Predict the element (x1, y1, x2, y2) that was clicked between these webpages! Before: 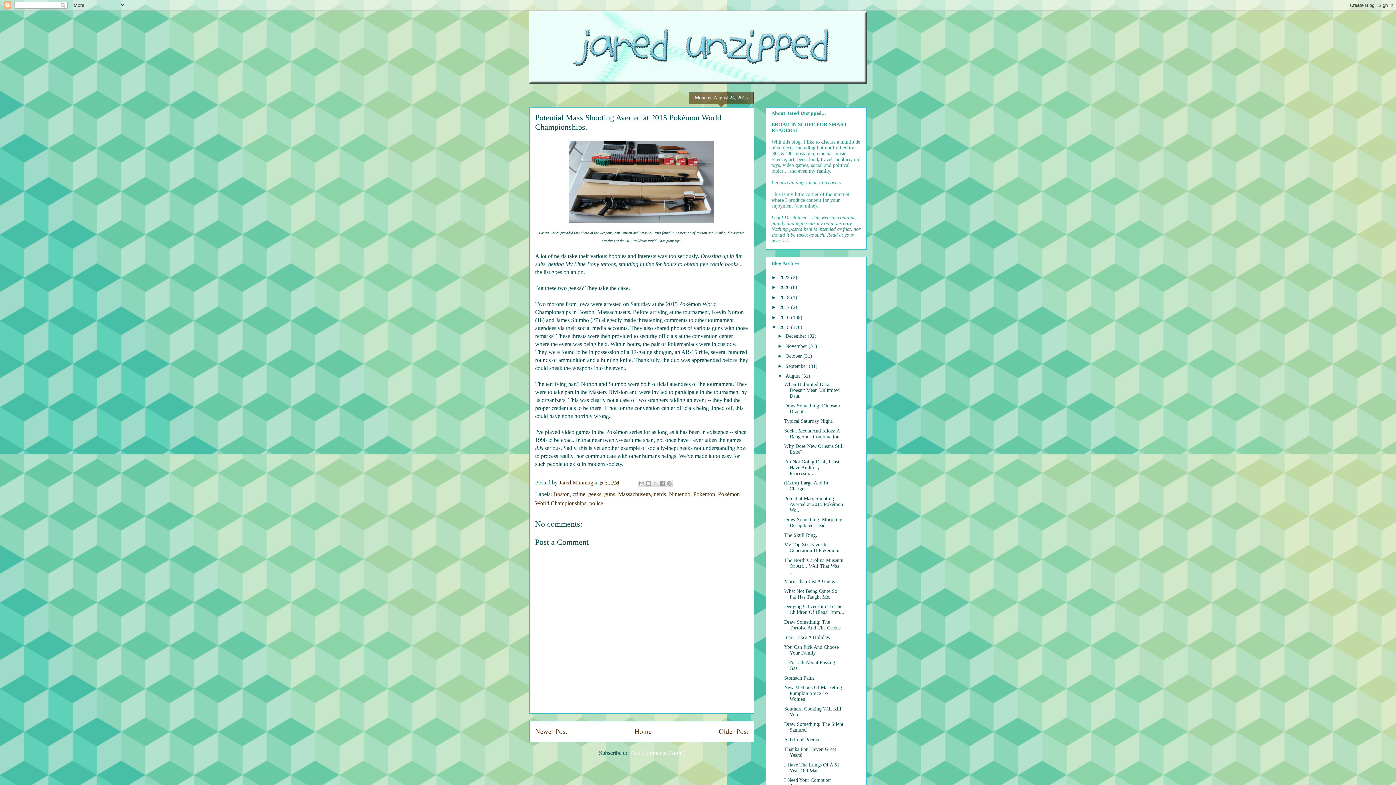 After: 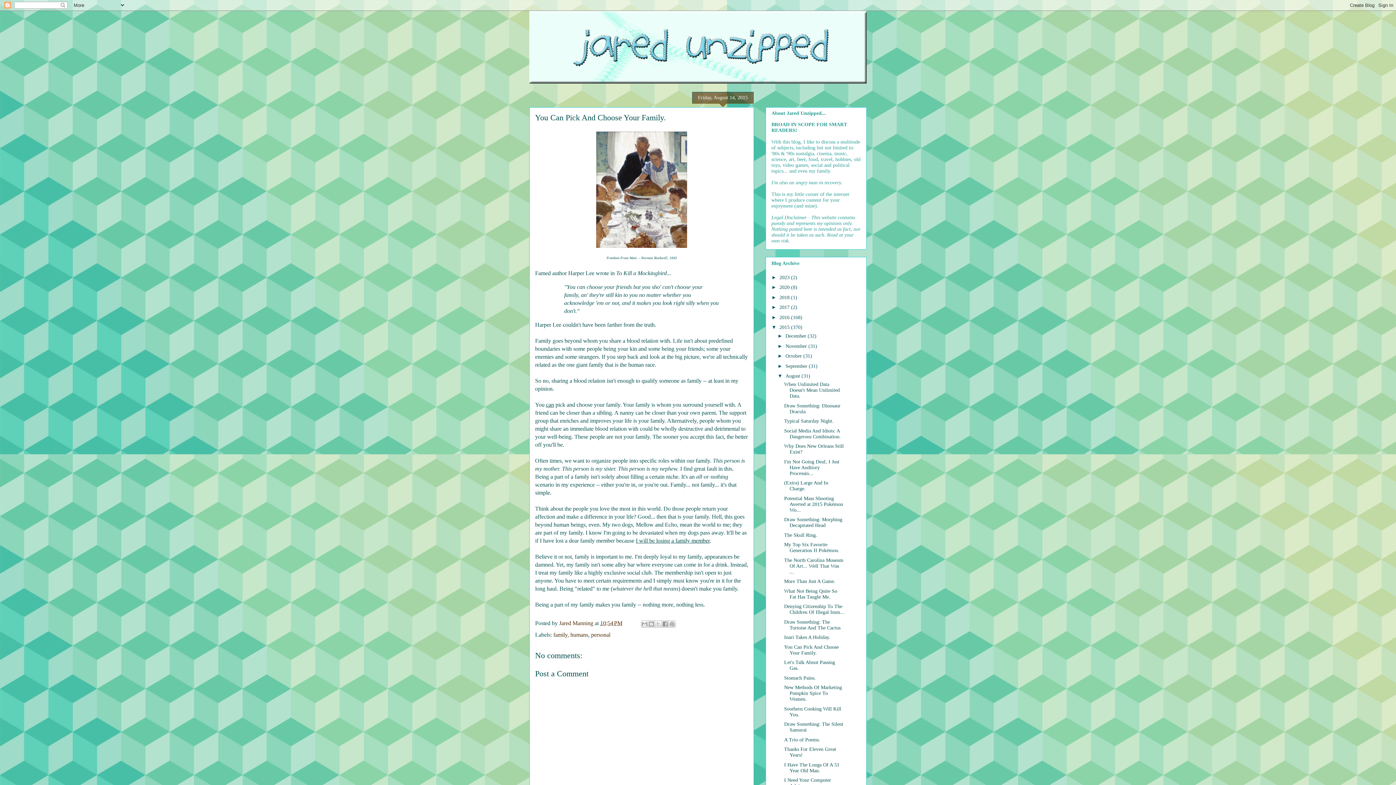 Action: bbox: (784, 644, 838, 655) label: You Can Pick And Choose Your Family.